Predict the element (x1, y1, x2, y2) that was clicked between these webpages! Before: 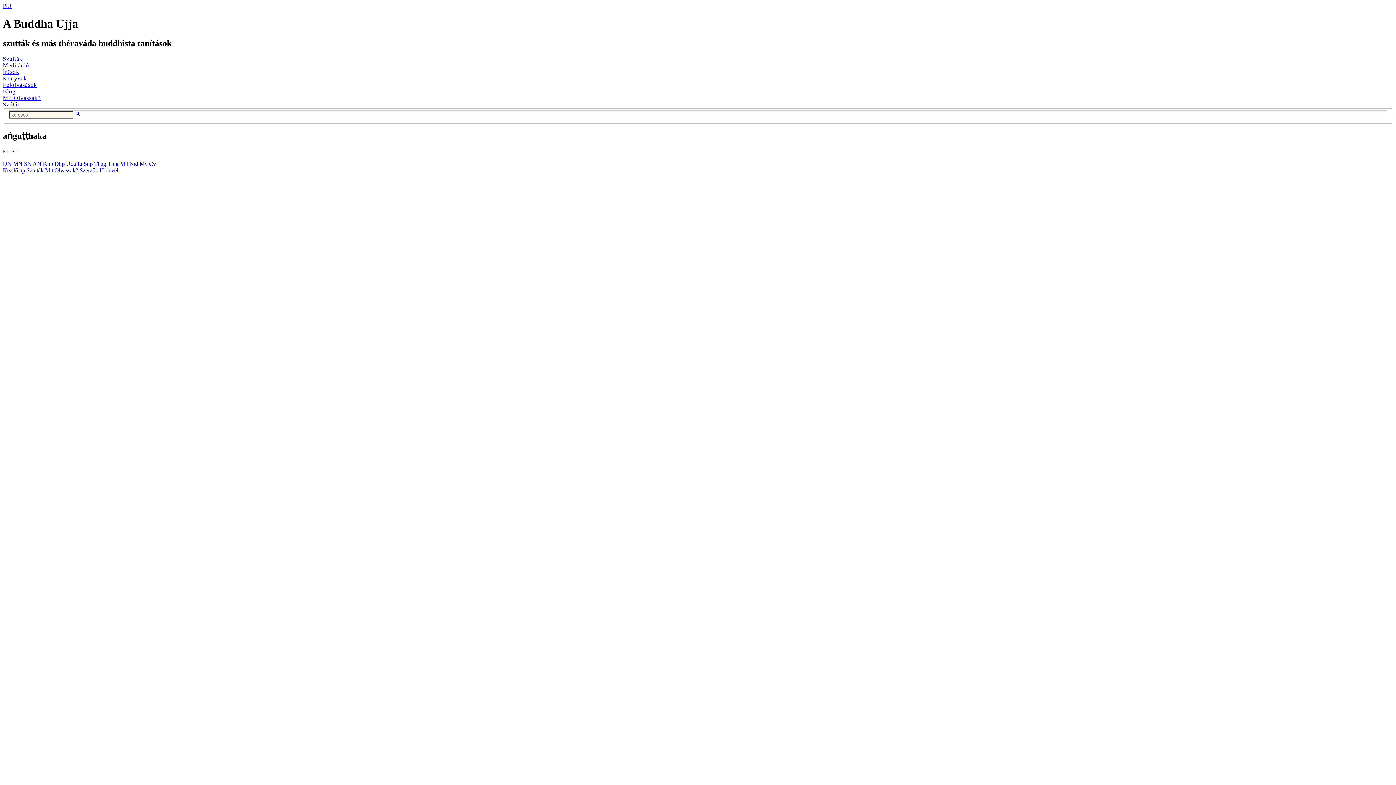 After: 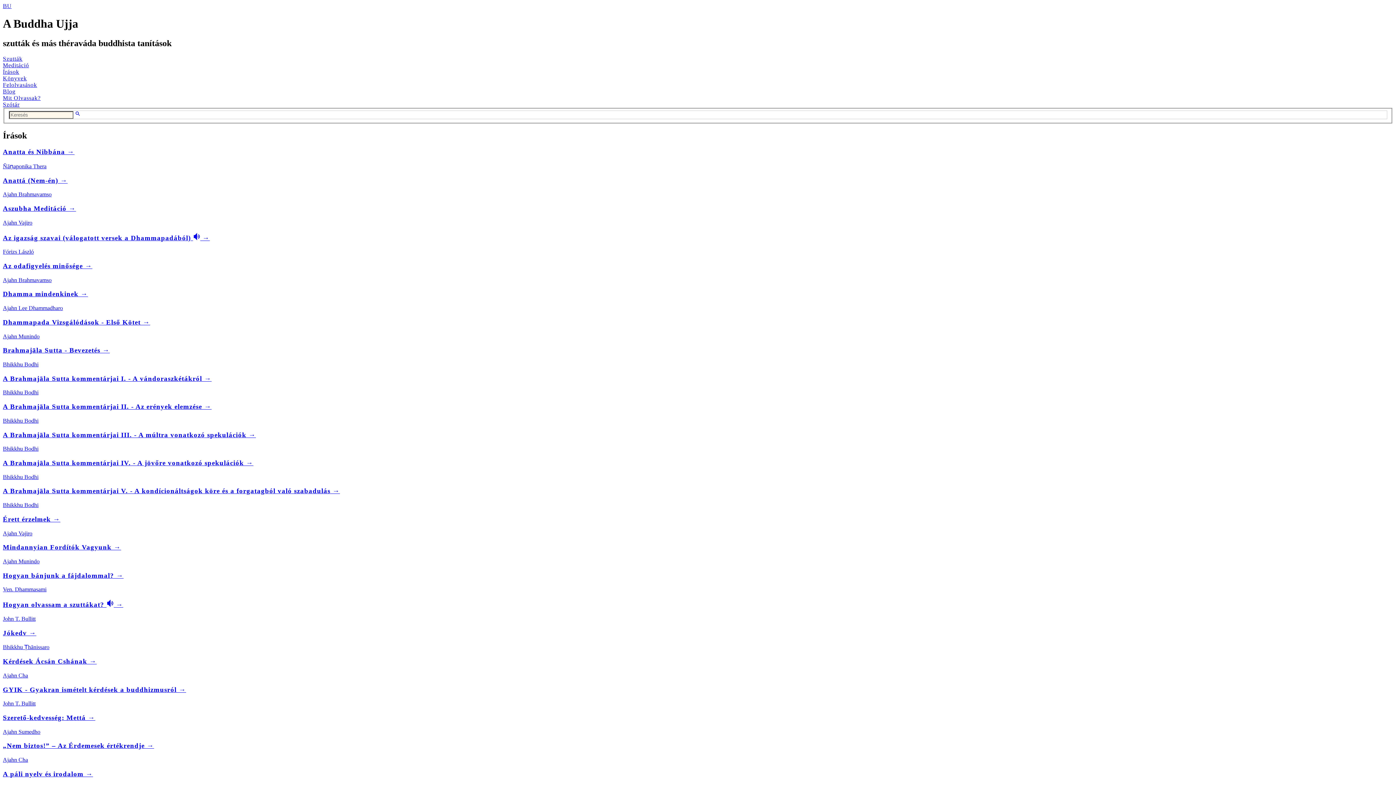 Action: bbox: (2, 68, 19, 74) label: Írások